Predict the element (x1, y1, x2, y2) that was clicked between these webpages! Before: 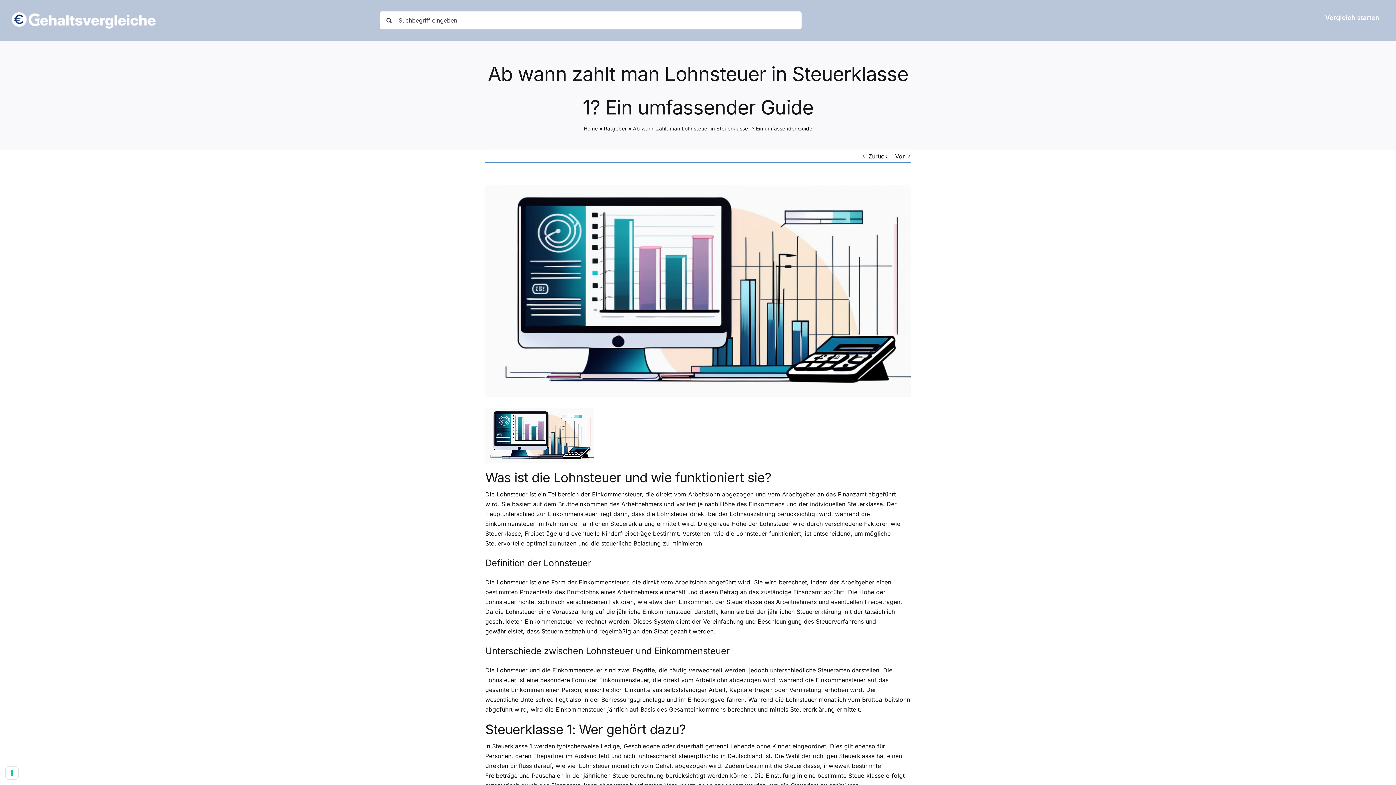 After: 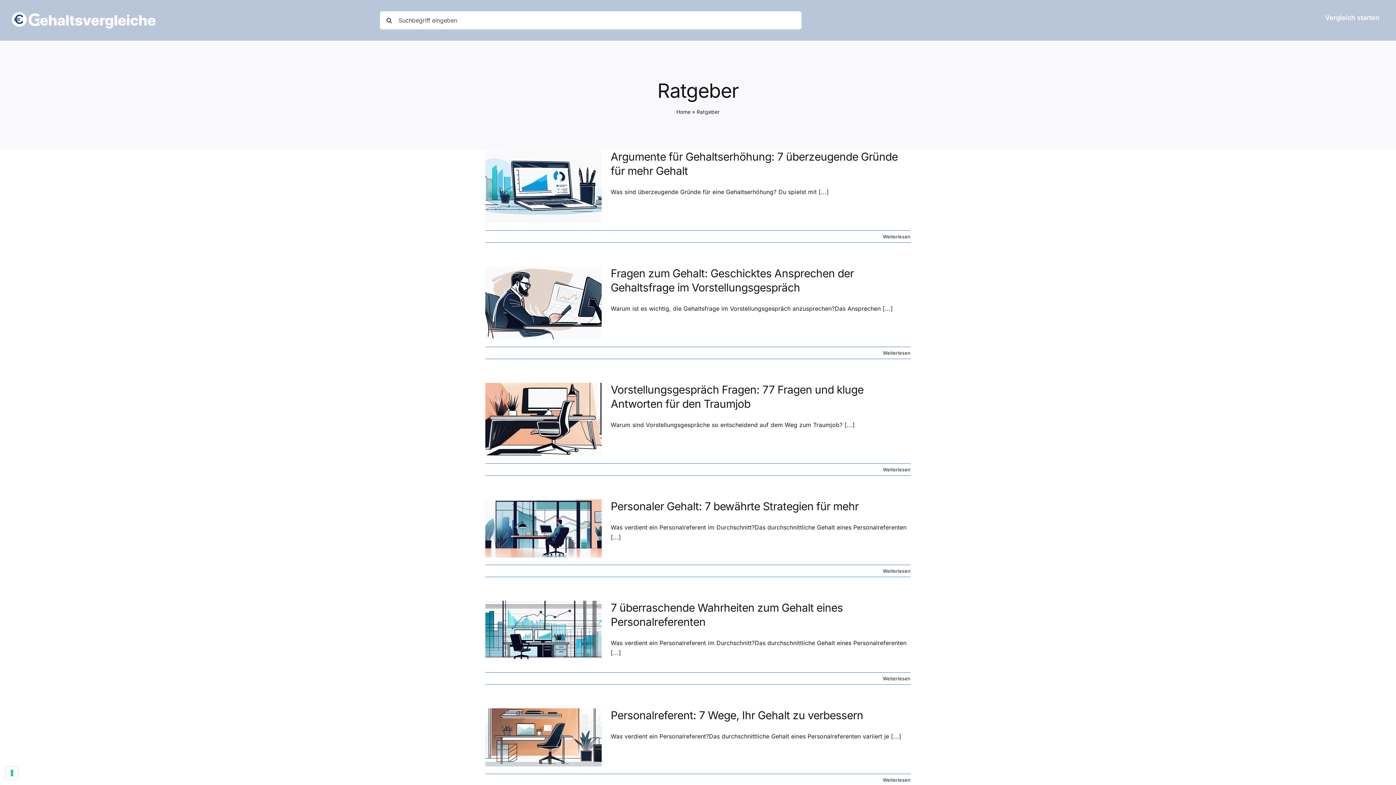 Action: bbox: (604, 125, 626, 131) label: Ratgeber